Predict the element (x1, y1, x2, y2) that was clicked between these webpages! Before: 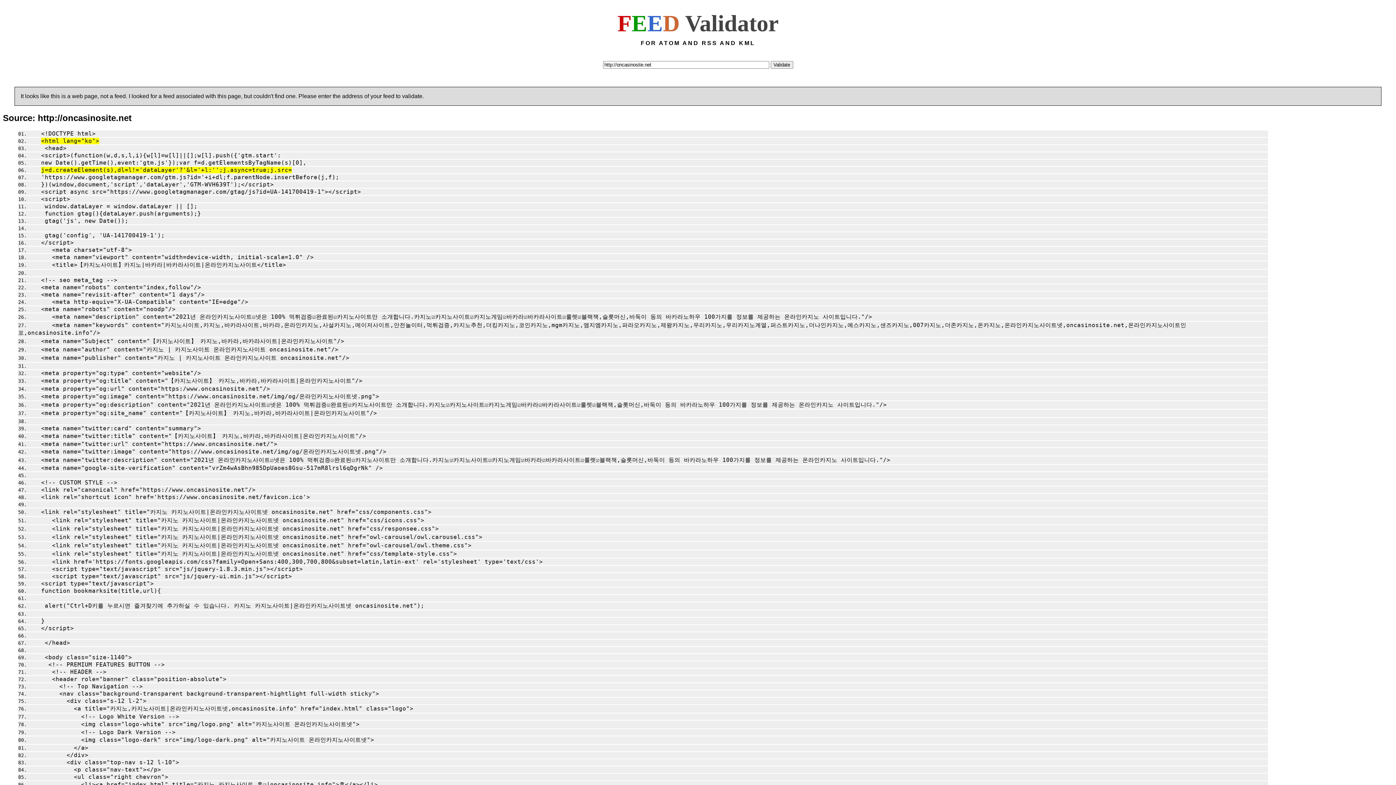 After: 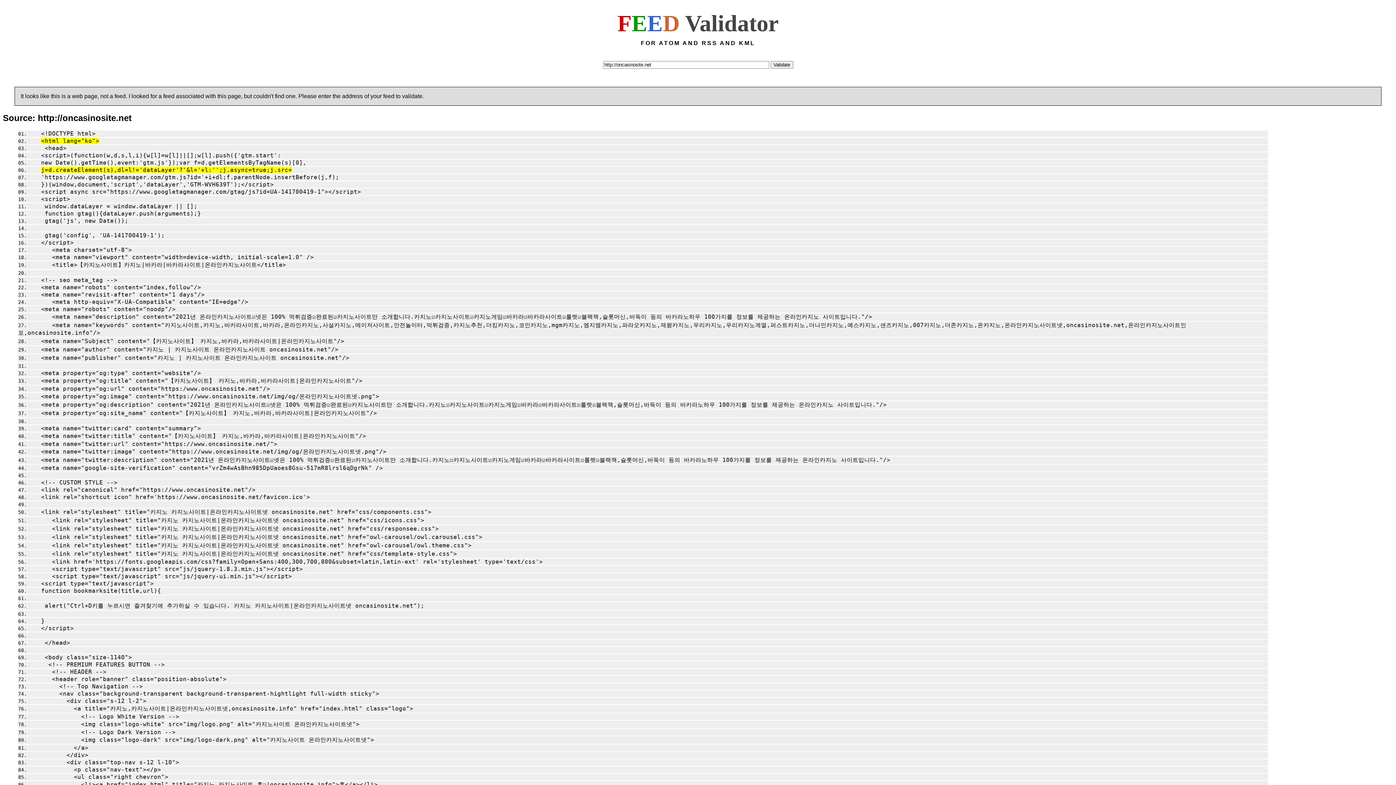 Action: label:    <header role="banner" class="position-absolute"> bbox: (29, 677, 226, 682)